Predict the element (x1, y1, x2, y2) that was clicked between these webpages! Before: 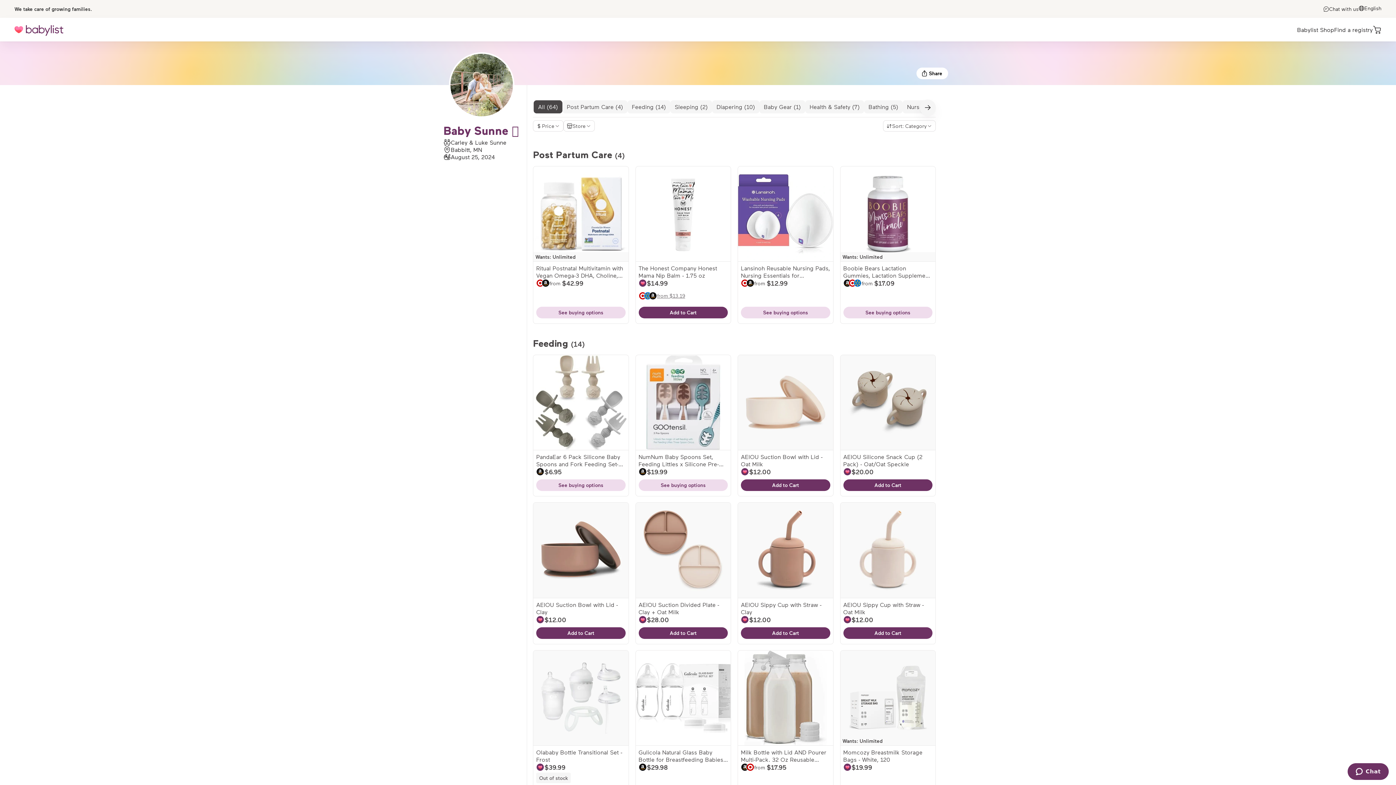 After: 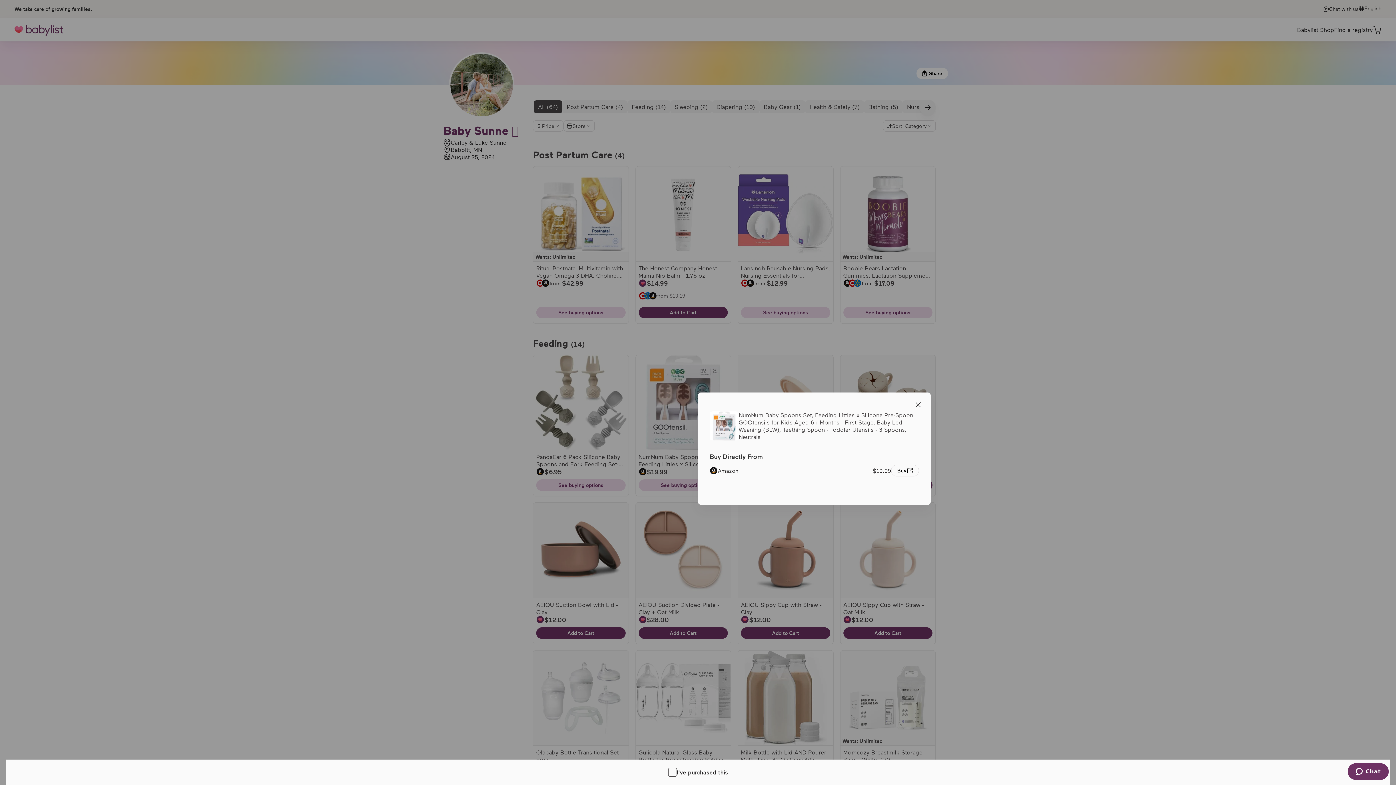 Action: label: View buying options for NumNum Baby Spoons Set, Feeding Littles x Silicone Pre-Spoon GOOtensils for Kids Aged 6+ Months - First Stage, Baby Led Weaning (BLW), Teething Spoon - Toddler Utensils - 3 Spoons, Neutrals bbox: (635, 355, 730, 450)